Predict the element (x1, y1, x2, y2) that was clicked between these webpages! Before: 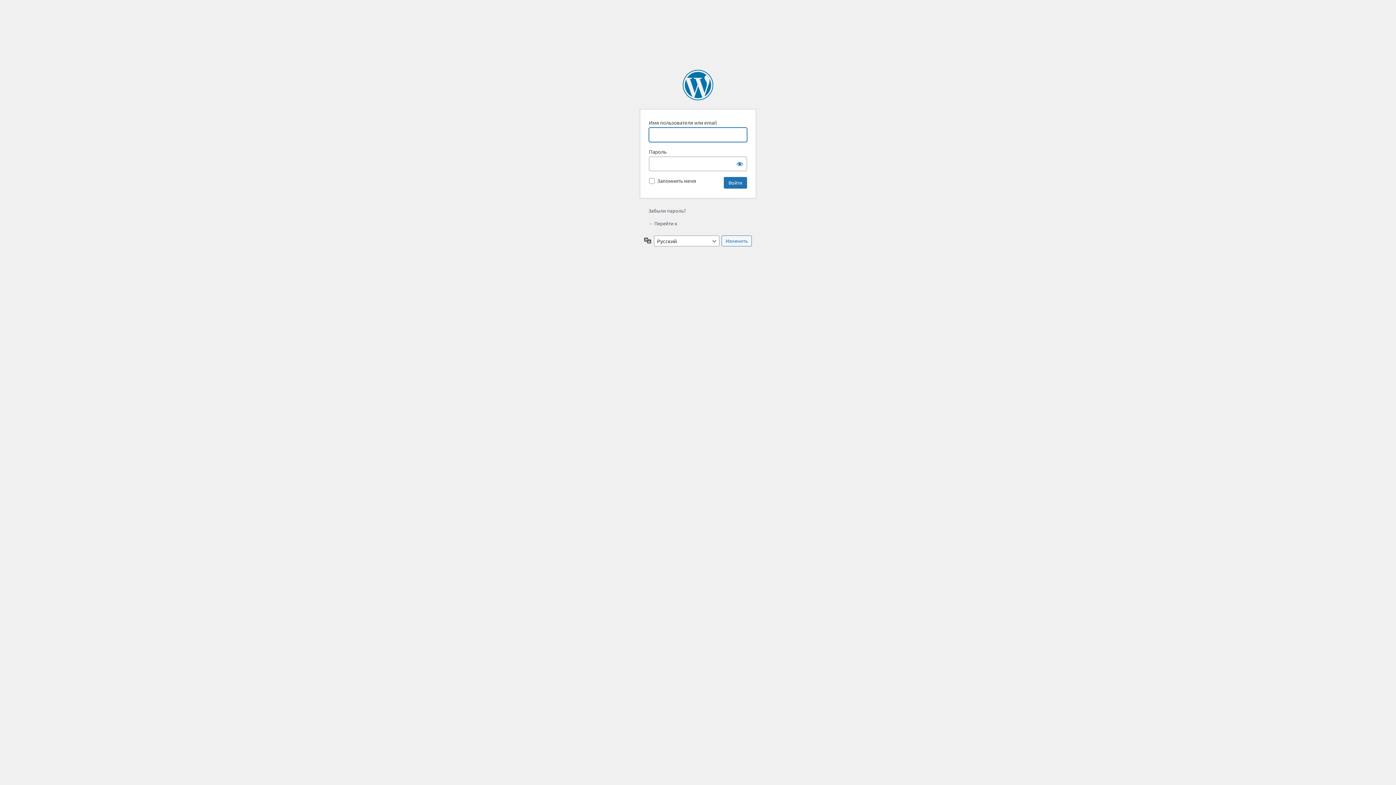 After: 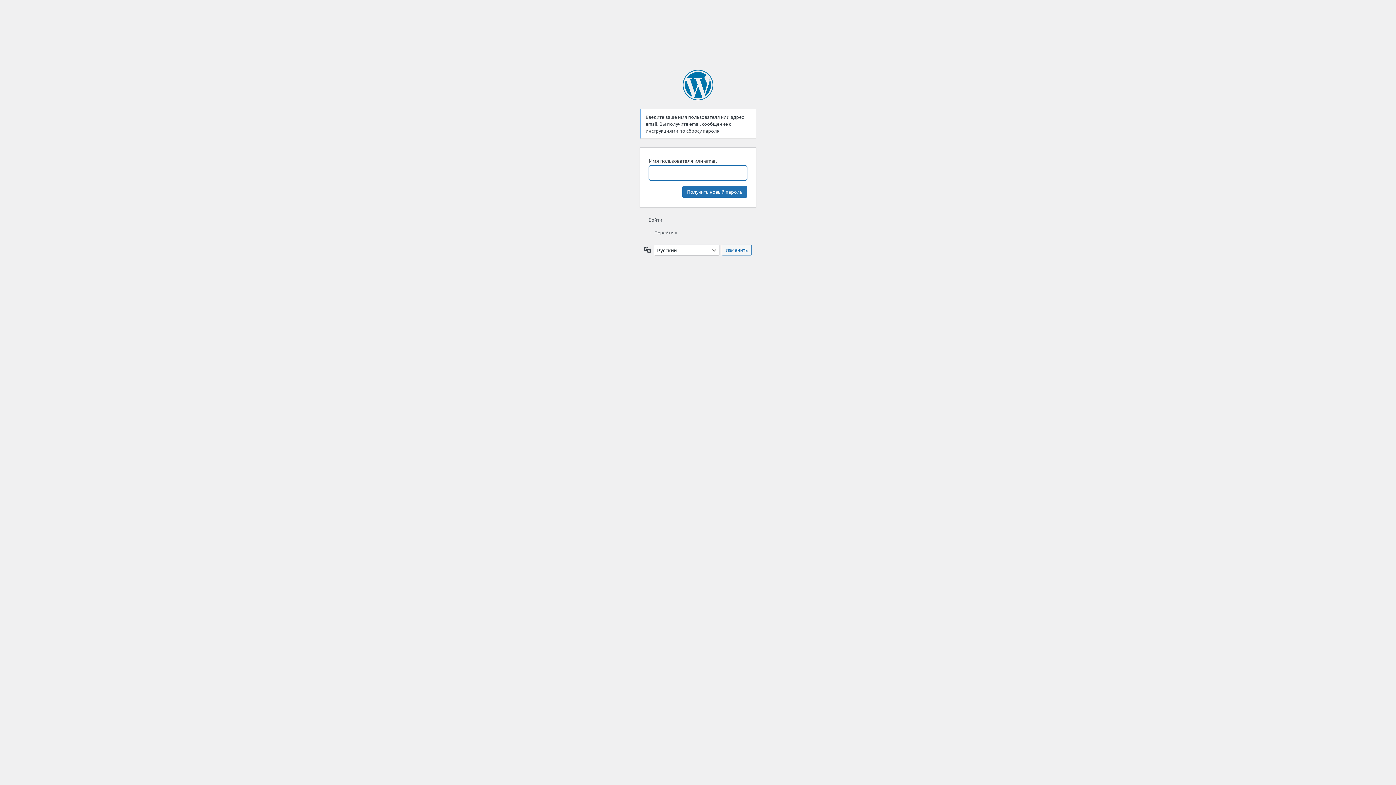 Action: bbox: (648, 207, 685, 213) label: Забыли пароль?